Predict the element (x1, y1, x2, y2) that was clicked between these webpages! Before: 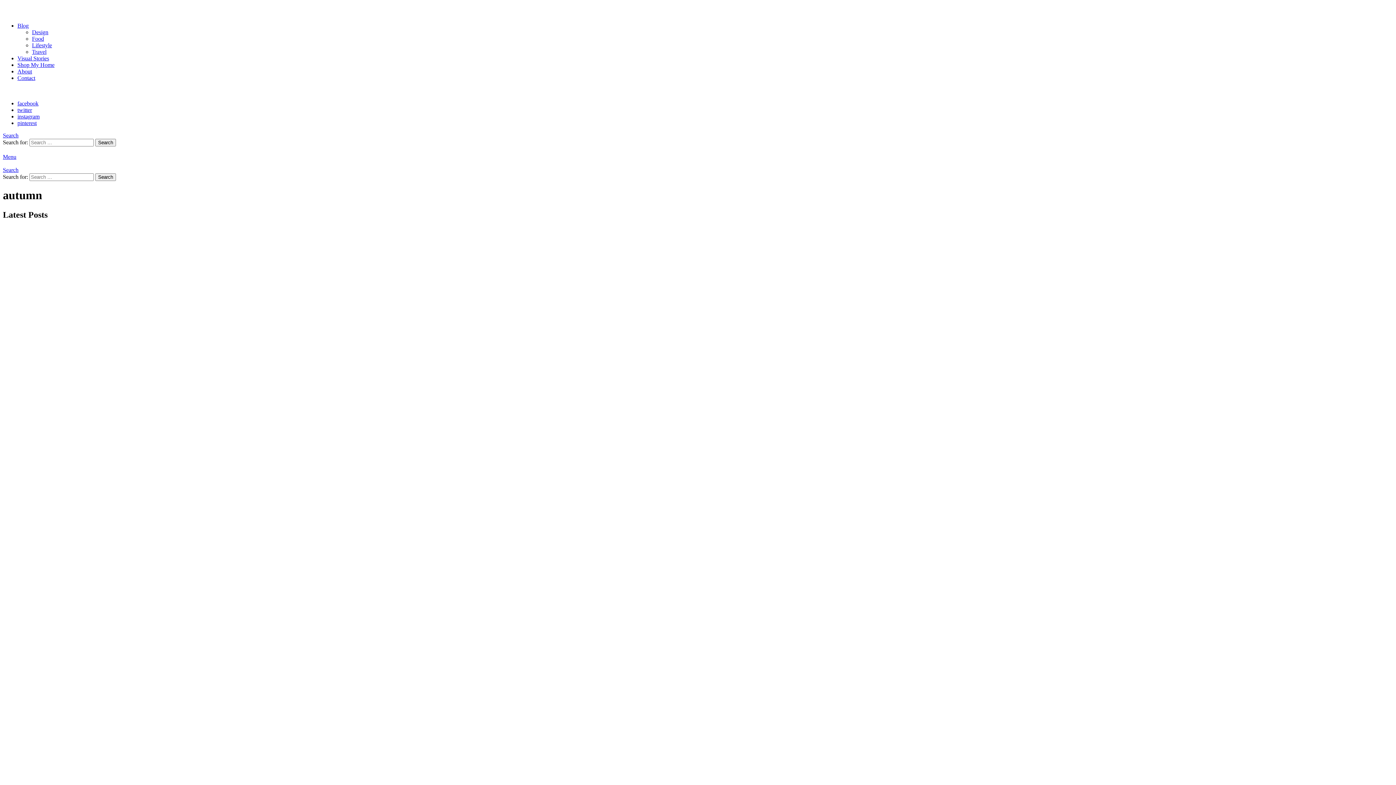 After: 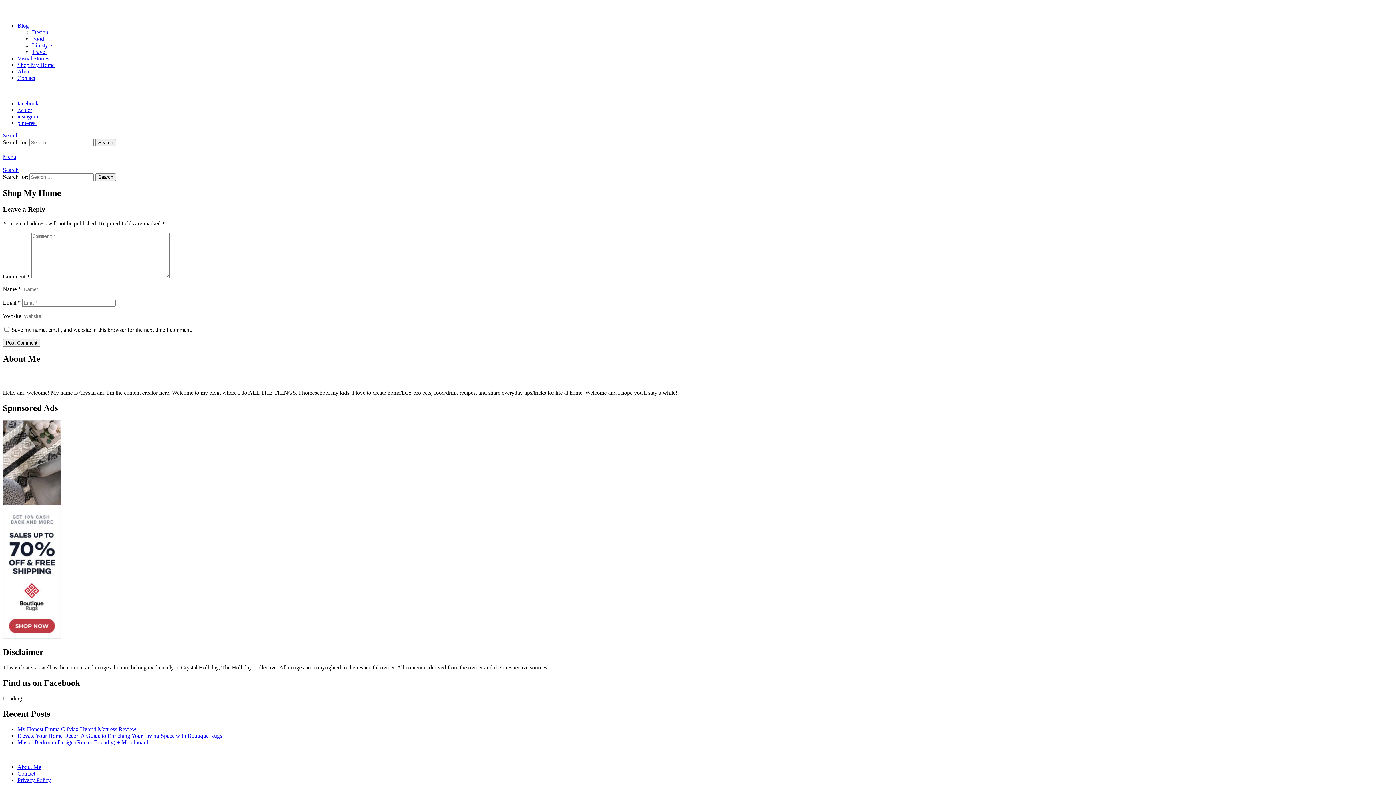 Action: label: Shop My Home bbox: (17, 61, 54, 68)